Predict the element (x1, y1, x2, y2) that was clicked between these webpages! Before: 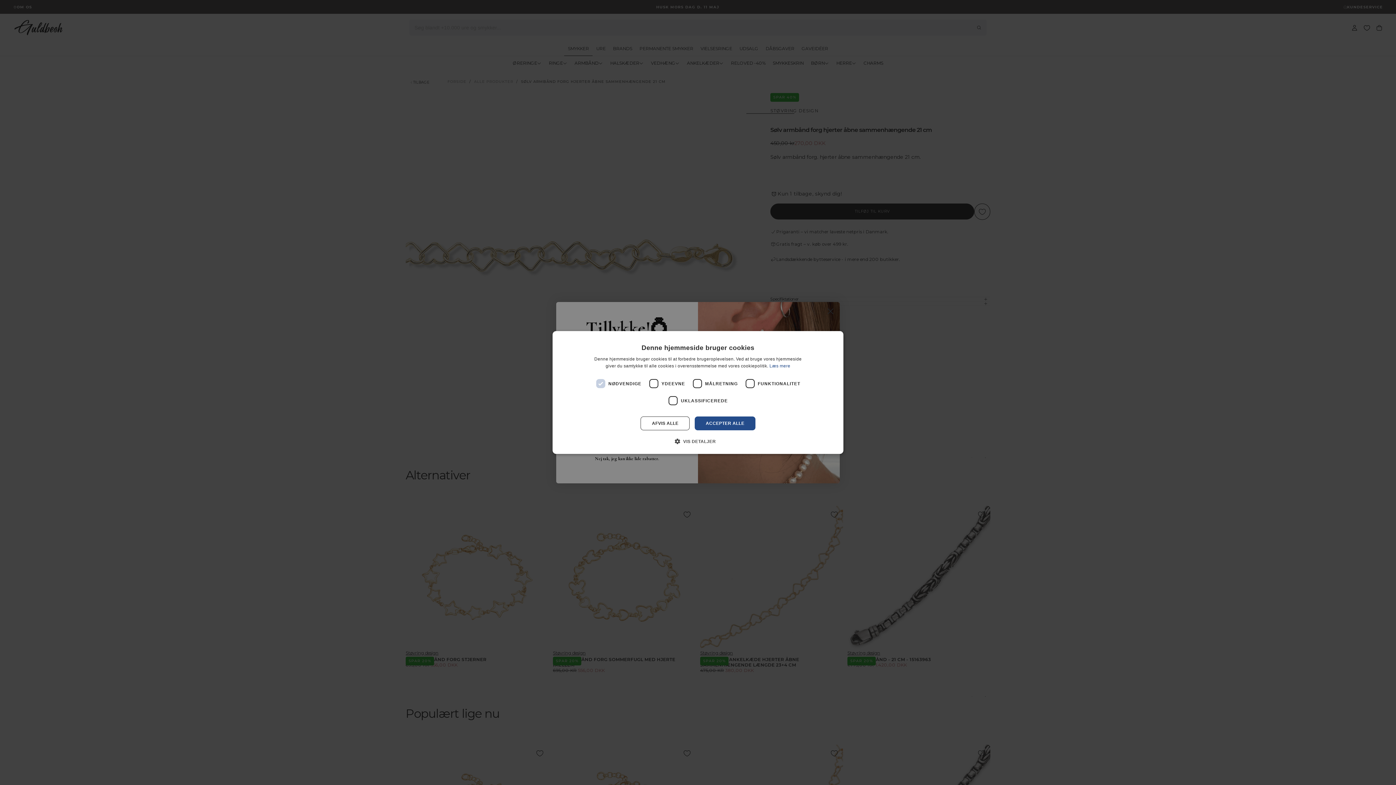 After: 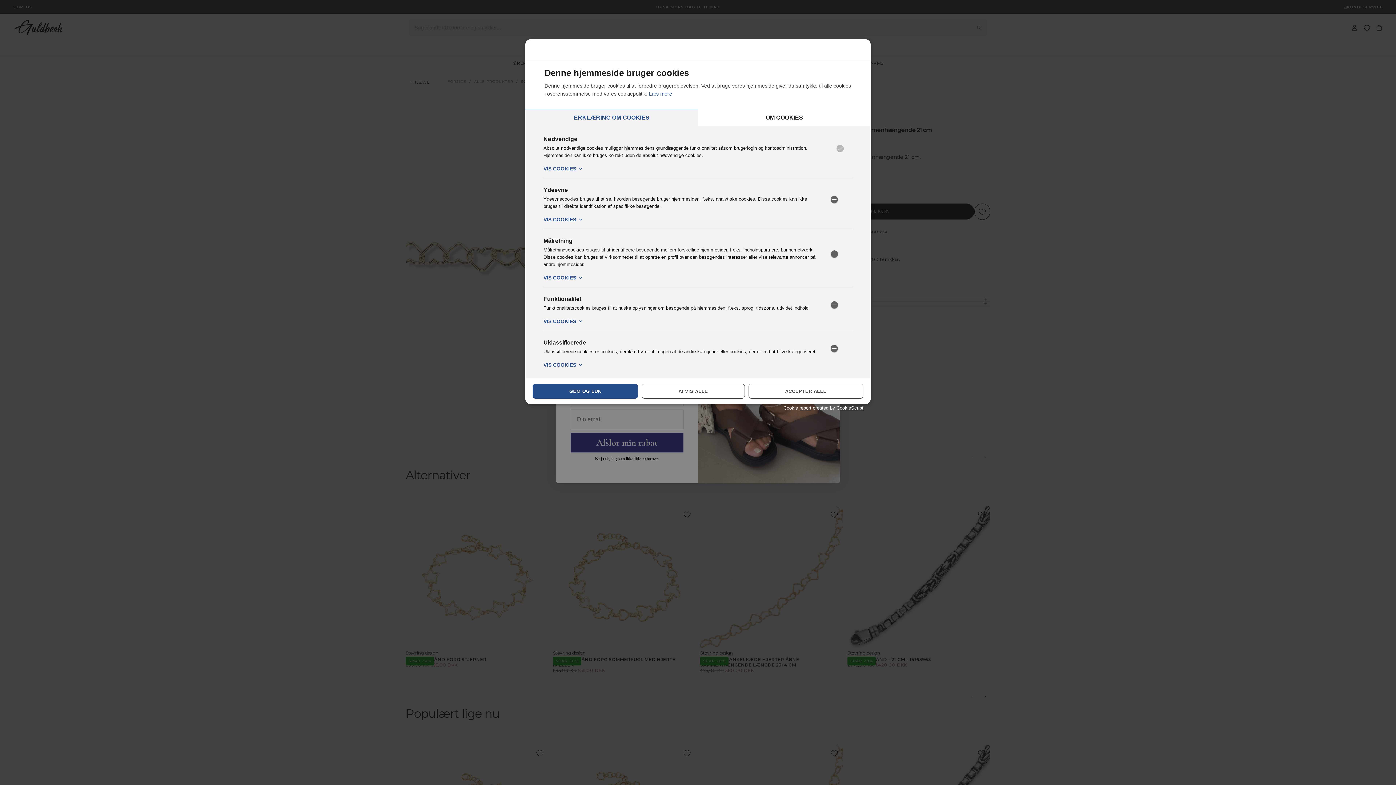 Action: label:  VIS DETALJER bbox: (680, 437, 716, 445)